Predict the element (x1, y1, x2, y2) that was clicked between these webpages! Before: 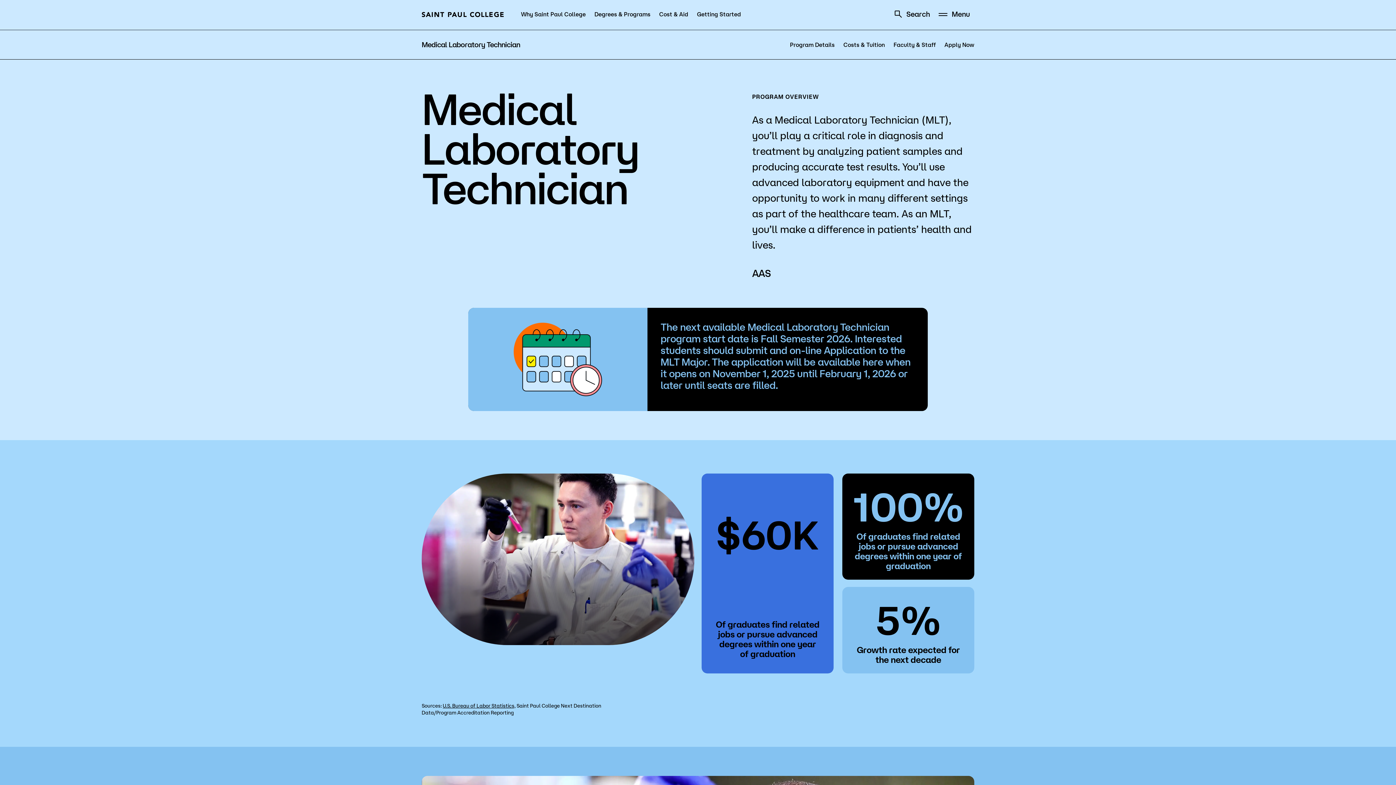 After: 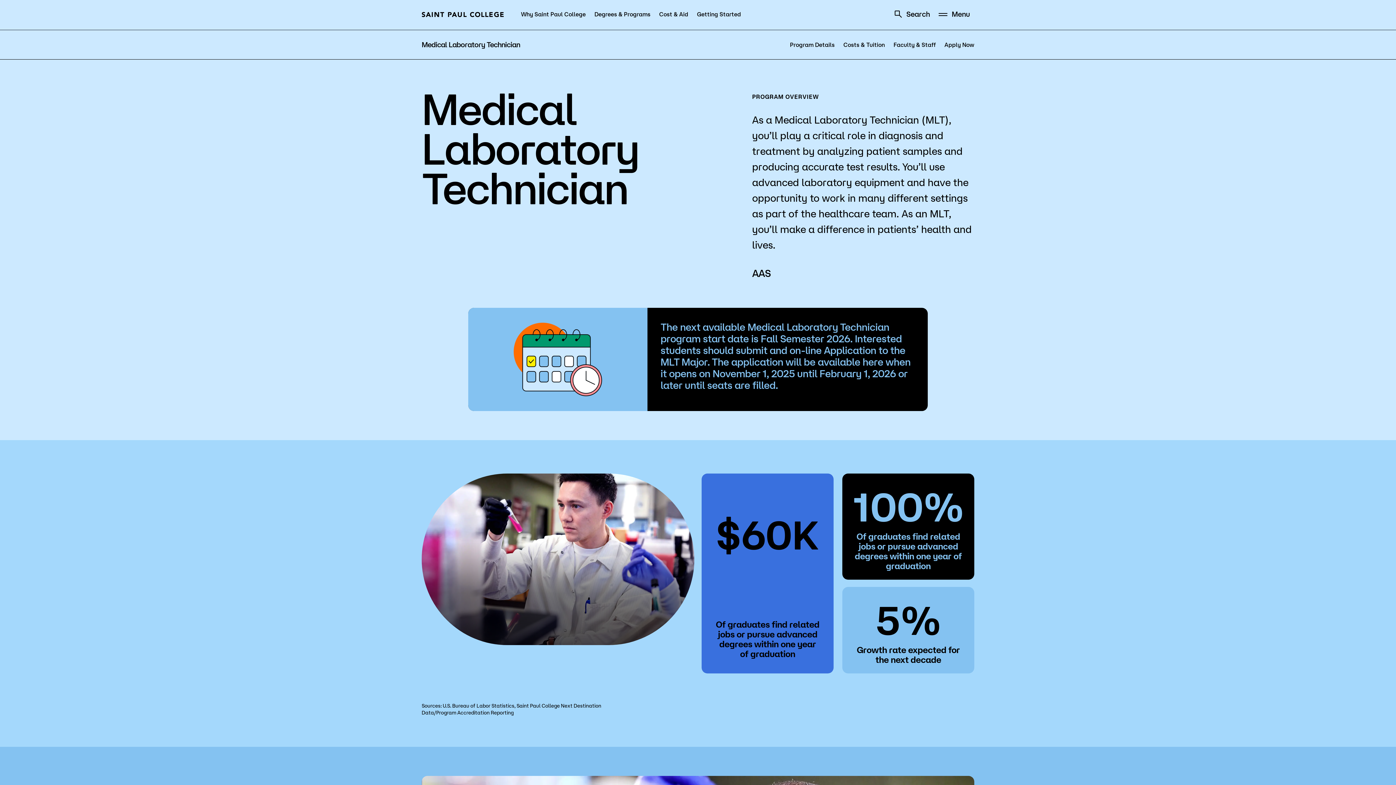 Action: bbox: (442, 703, 515, 709) label: U.S. Bureau of Labor Statistics,